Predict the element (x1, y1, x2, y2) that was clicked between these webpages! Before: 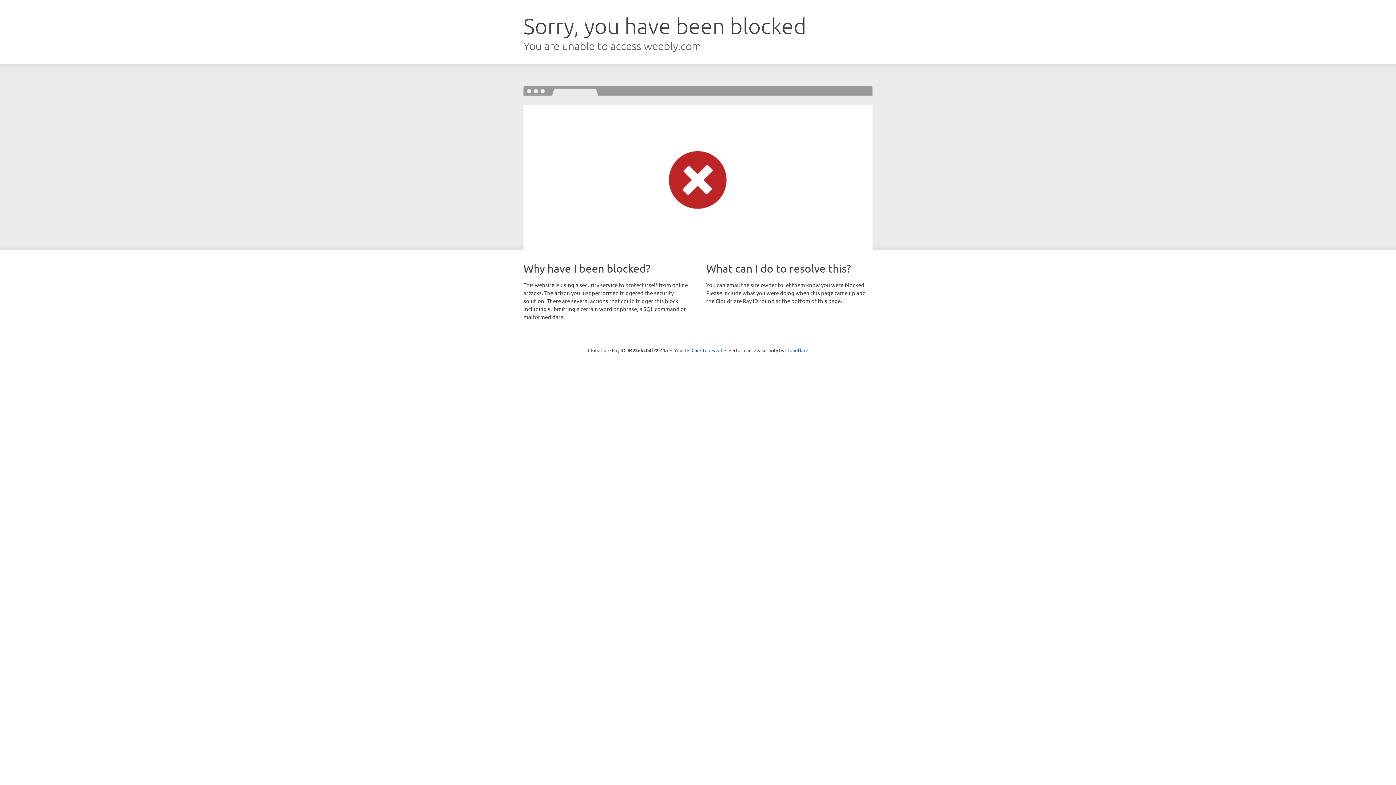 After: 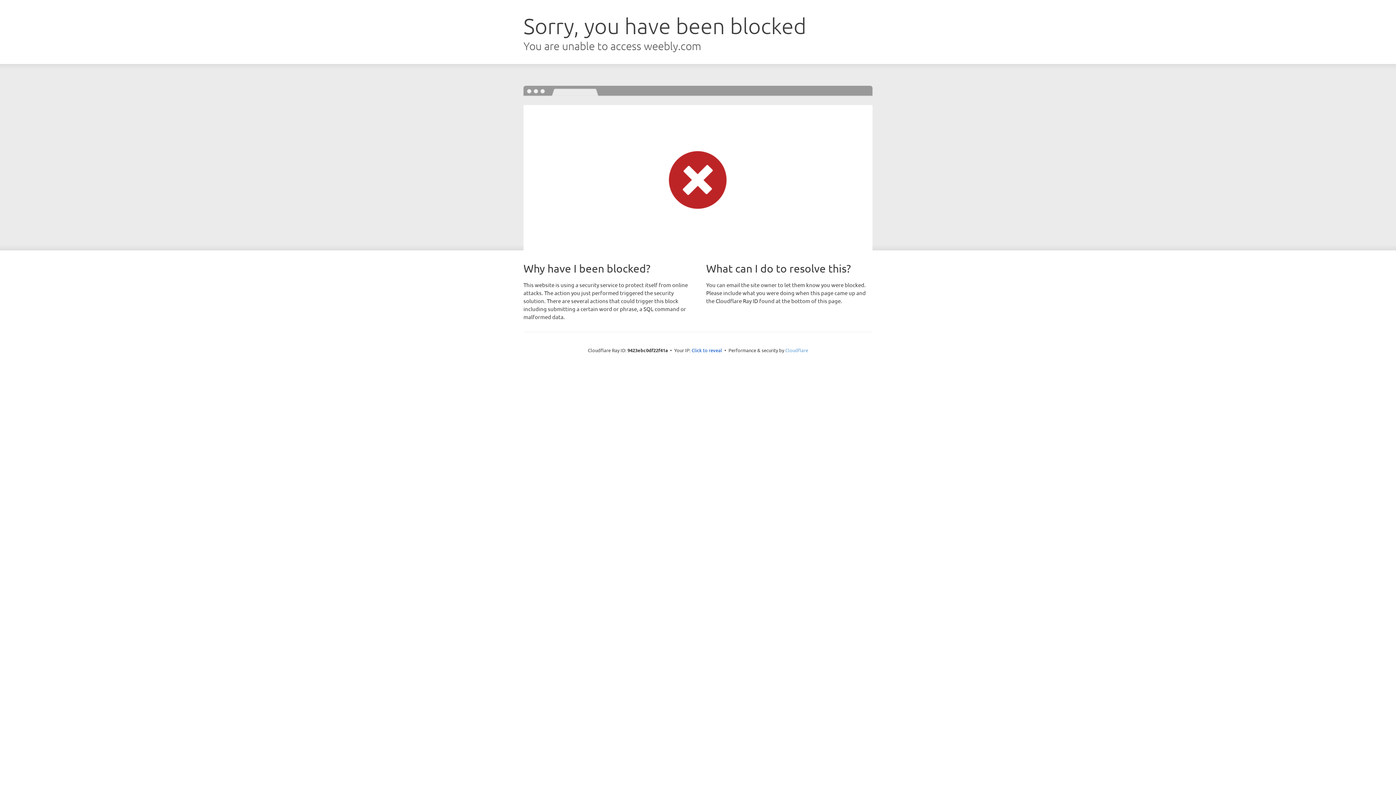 Action: bbox: (785, 347, 808, 353) label: Cloudflare